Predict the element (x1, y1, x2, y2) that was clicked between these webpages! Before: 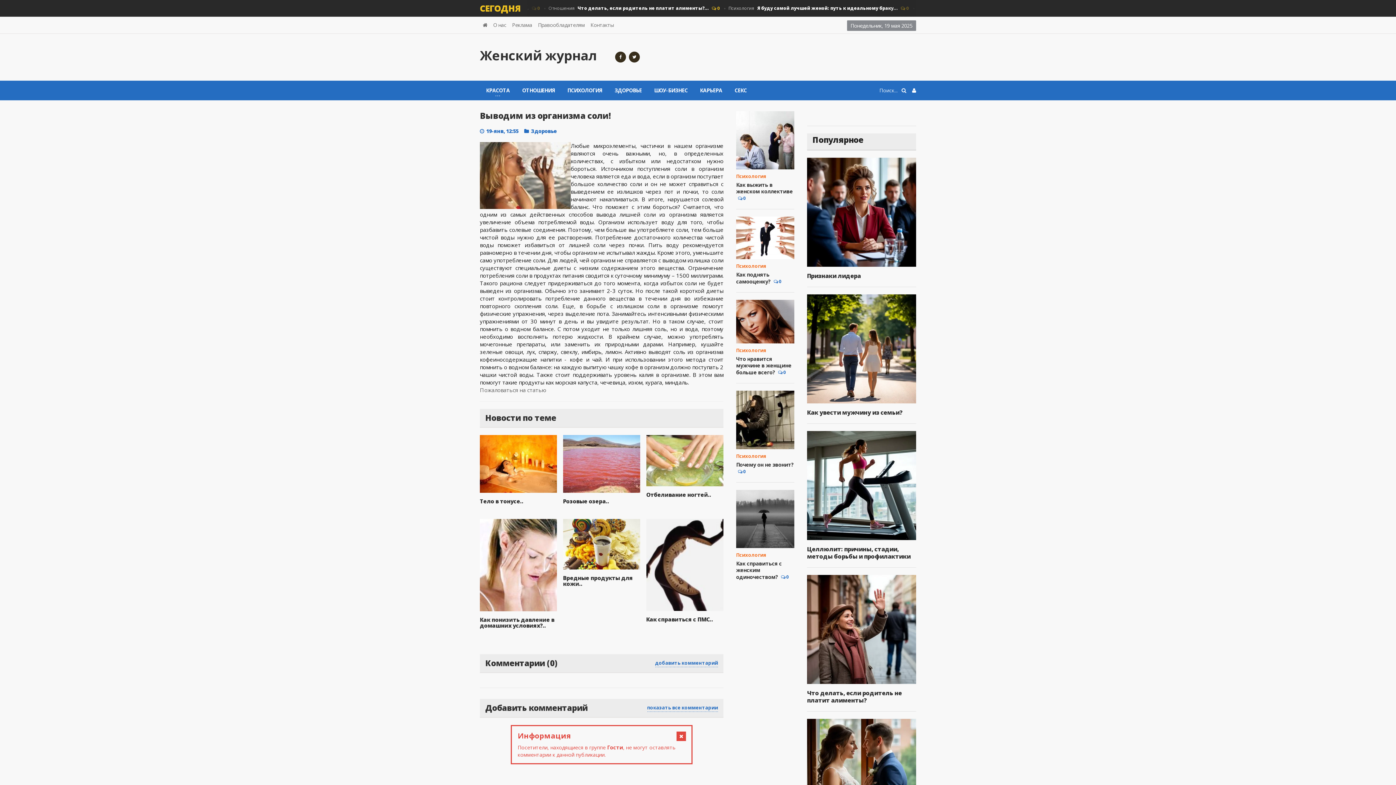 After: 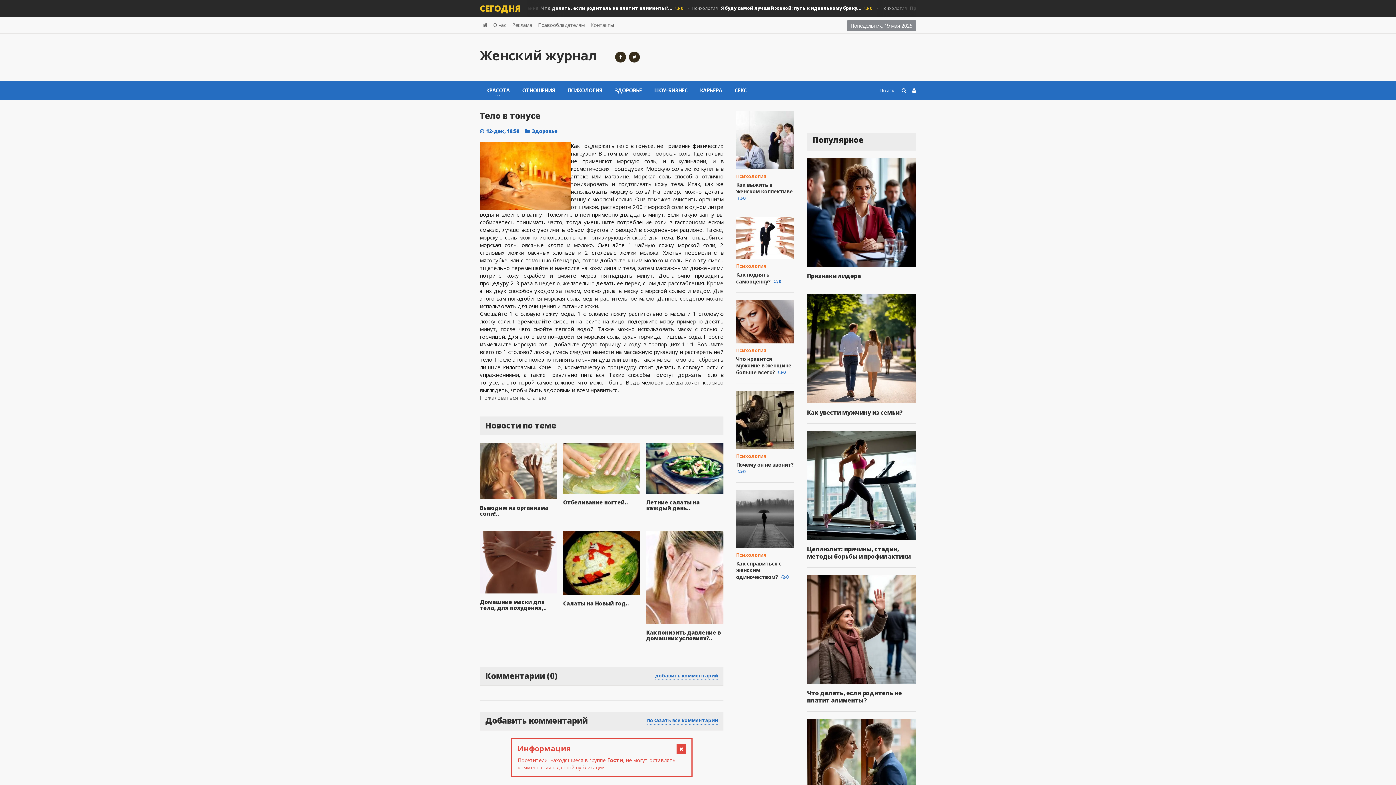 Action: bbox: (480, 497, 523, 505) label: Тело в тонусе..